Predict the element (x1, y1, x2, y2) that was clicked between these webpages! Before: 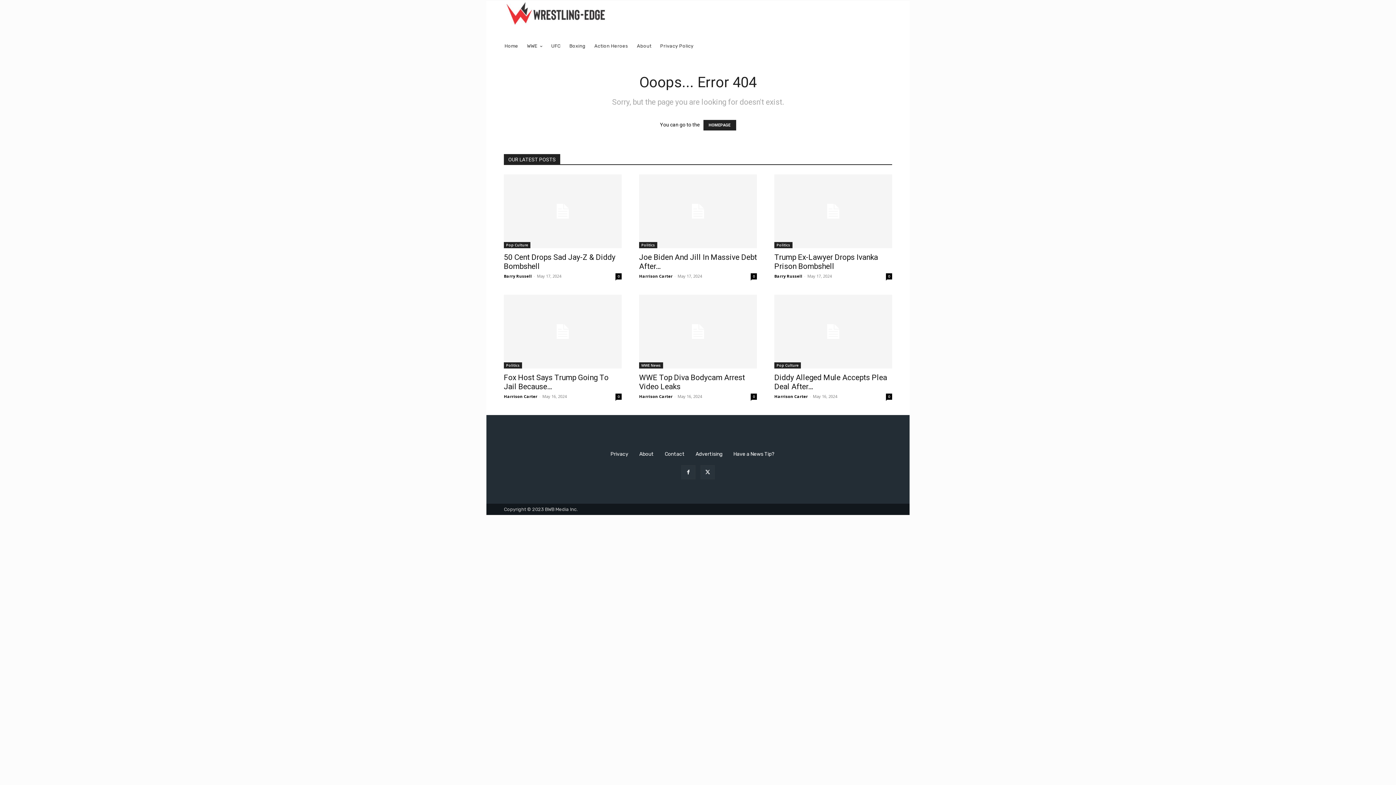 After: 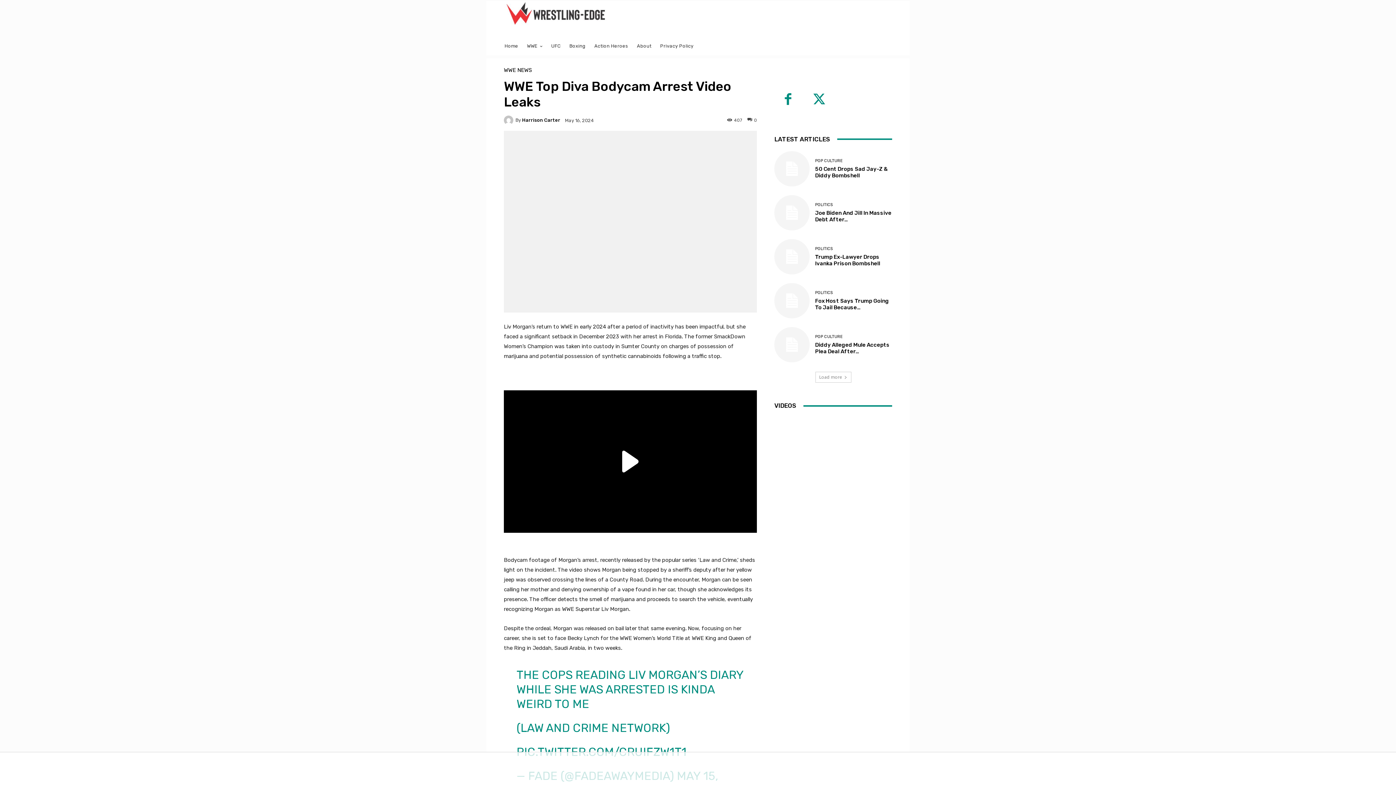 Action: bbox: (639, 294, 757, 368)